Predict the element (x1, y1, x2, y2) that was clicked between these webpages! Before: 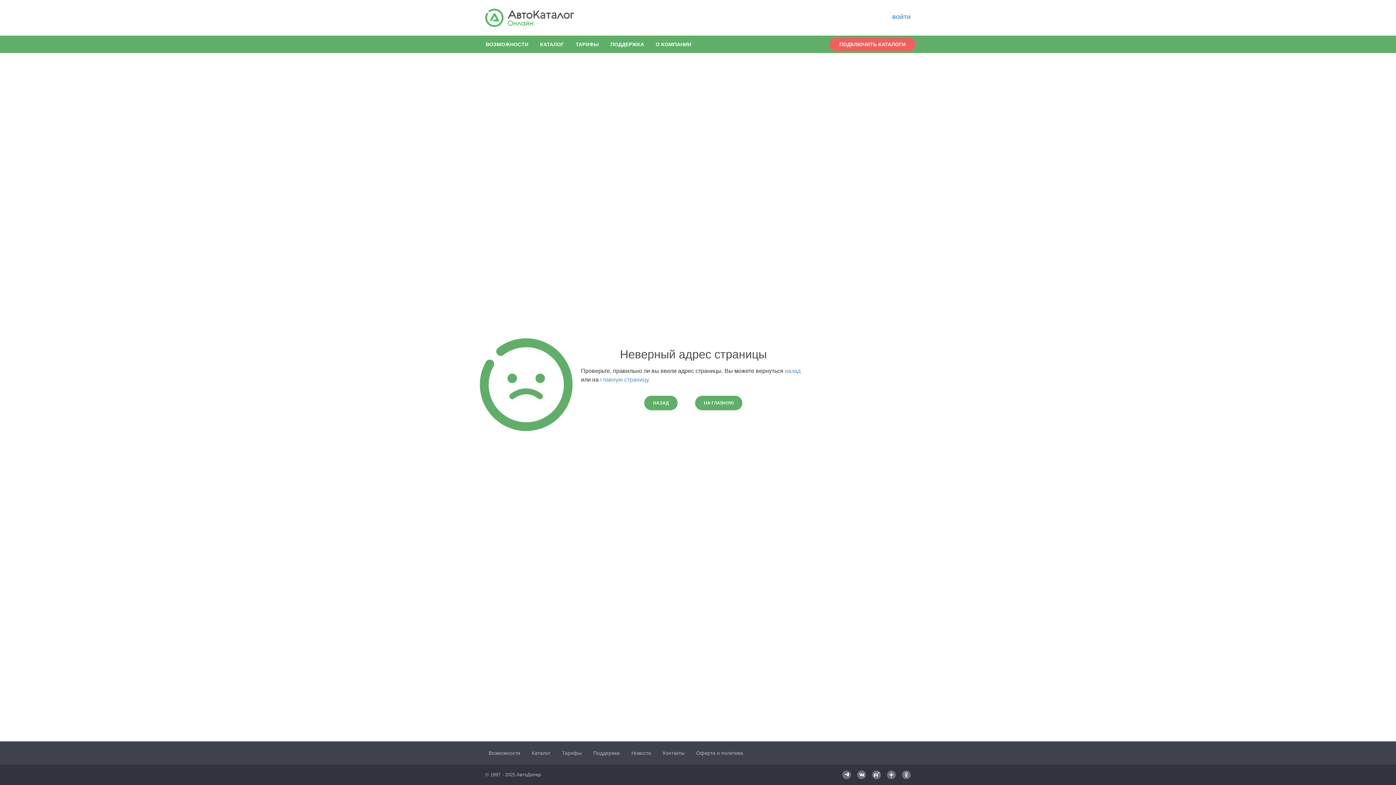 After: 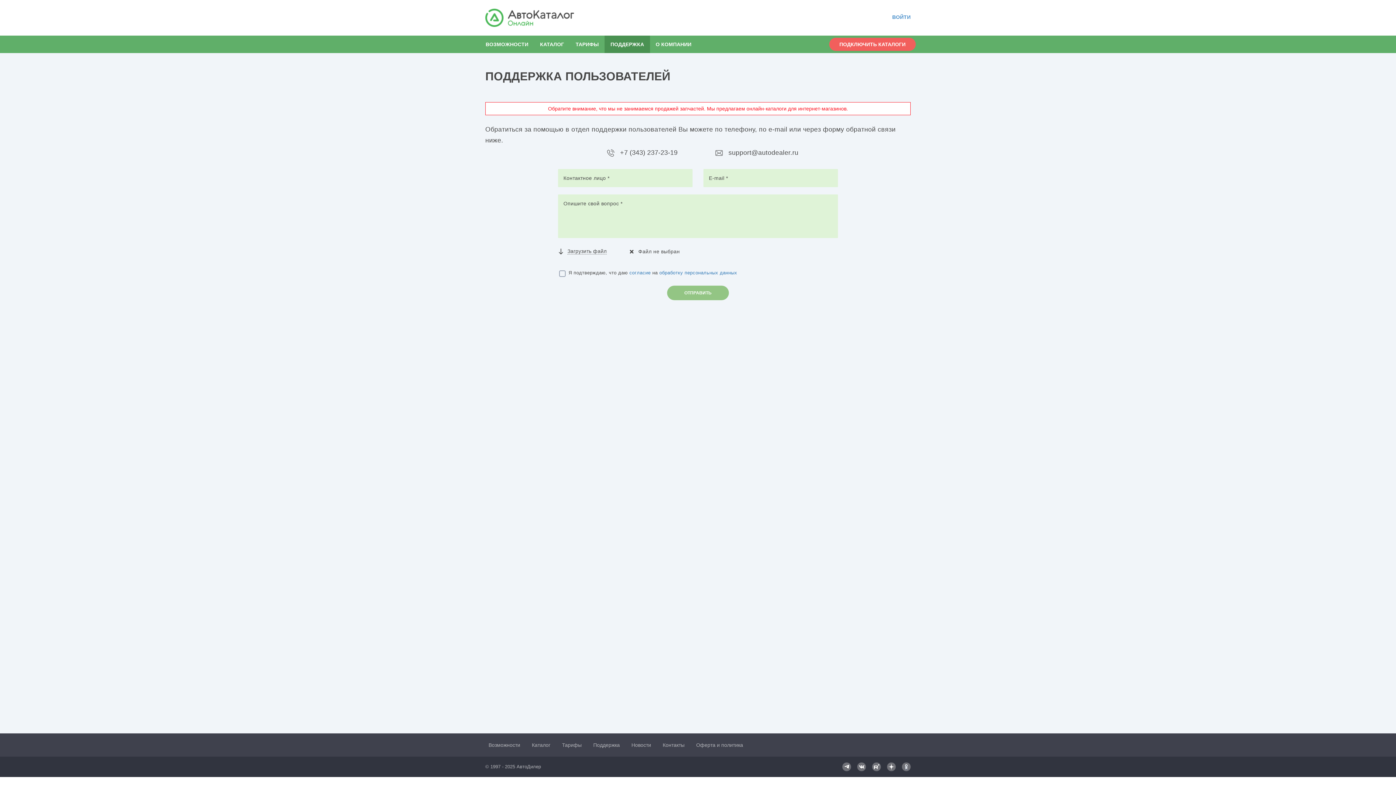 Action: label: Поддержка bbox: (593, 750, 620, 756)